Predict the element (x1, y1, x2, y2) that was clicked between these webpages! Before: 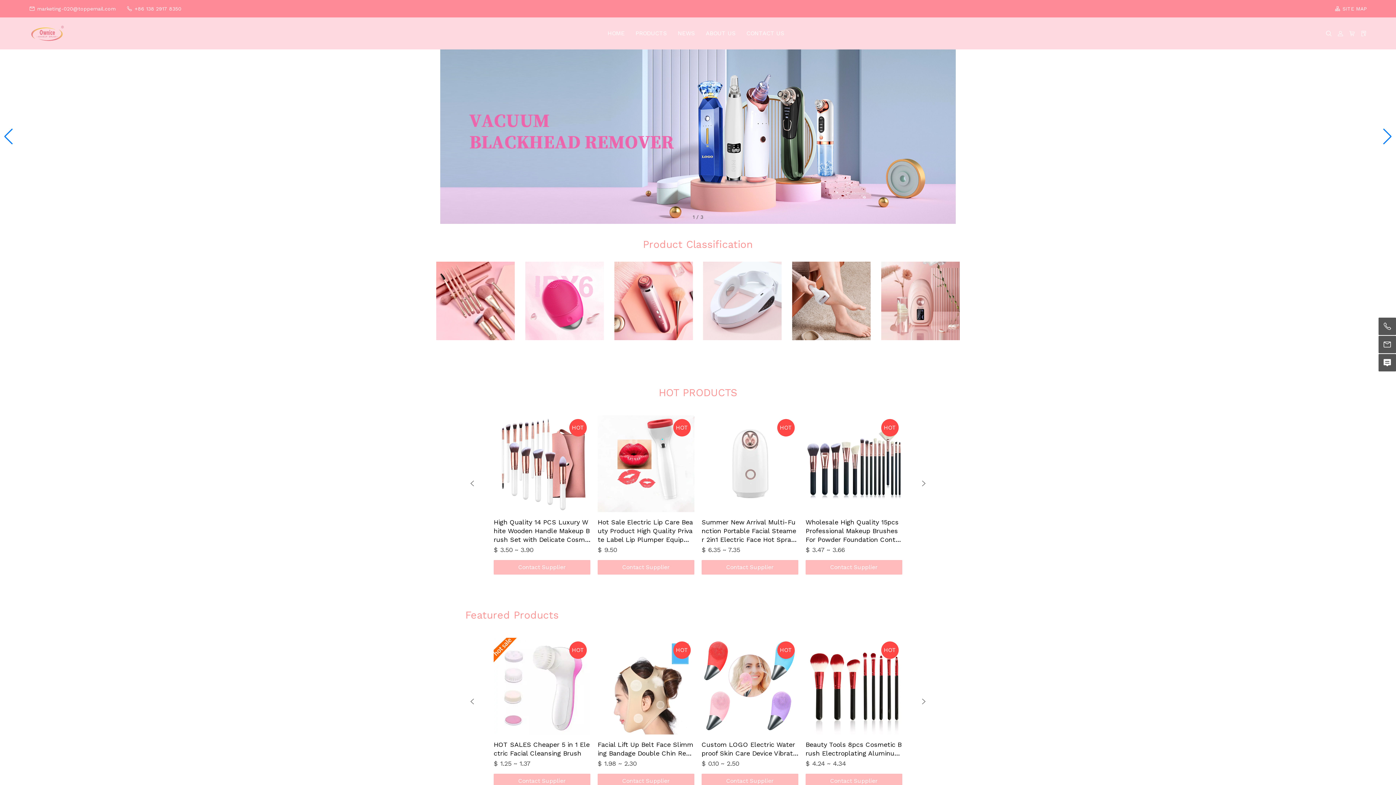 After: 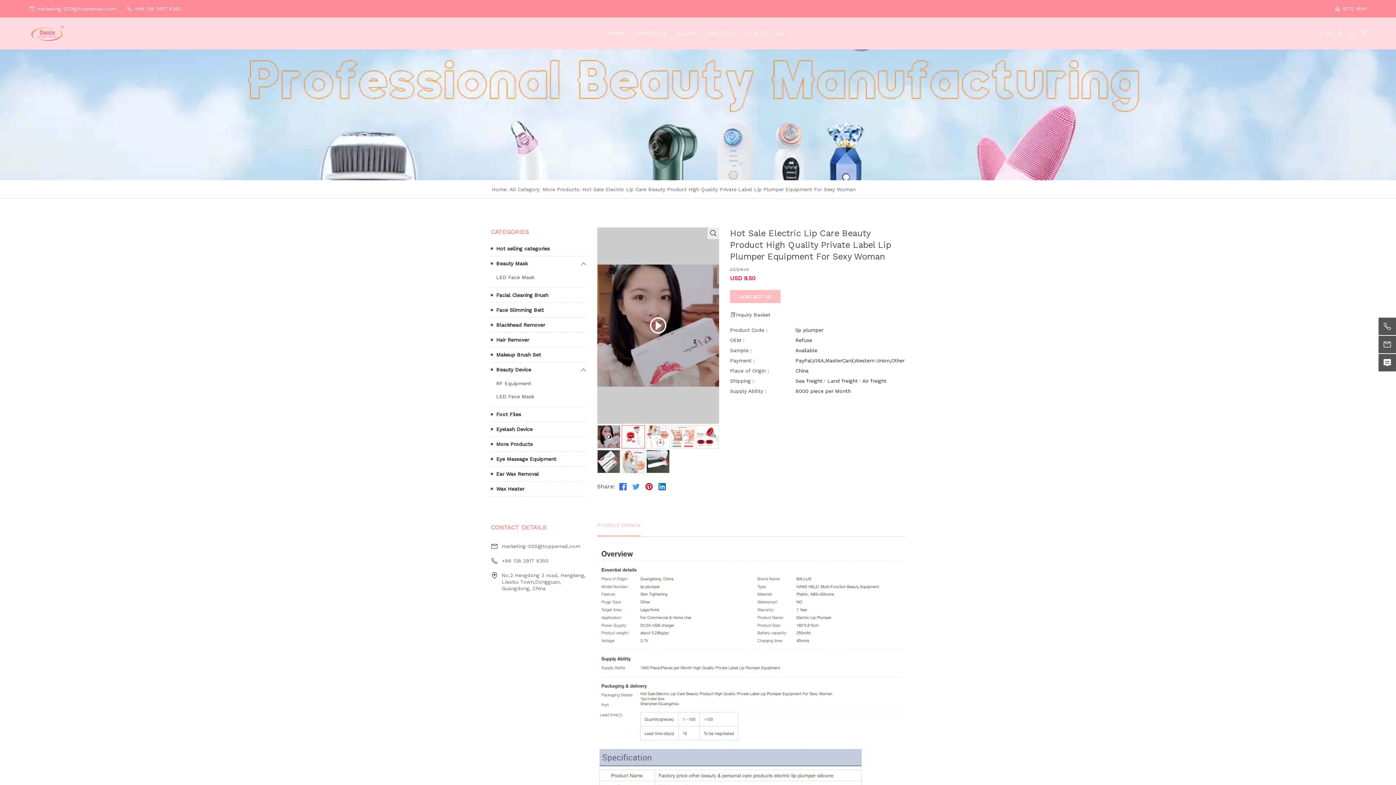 Action: label: HOT

Hot Sale Electric Lip Care Beauty Product High Quality Private Label Lip Plumper Equipment For Sexy Woman

$ 9.50 bbox: (597, 415, 694, 554)